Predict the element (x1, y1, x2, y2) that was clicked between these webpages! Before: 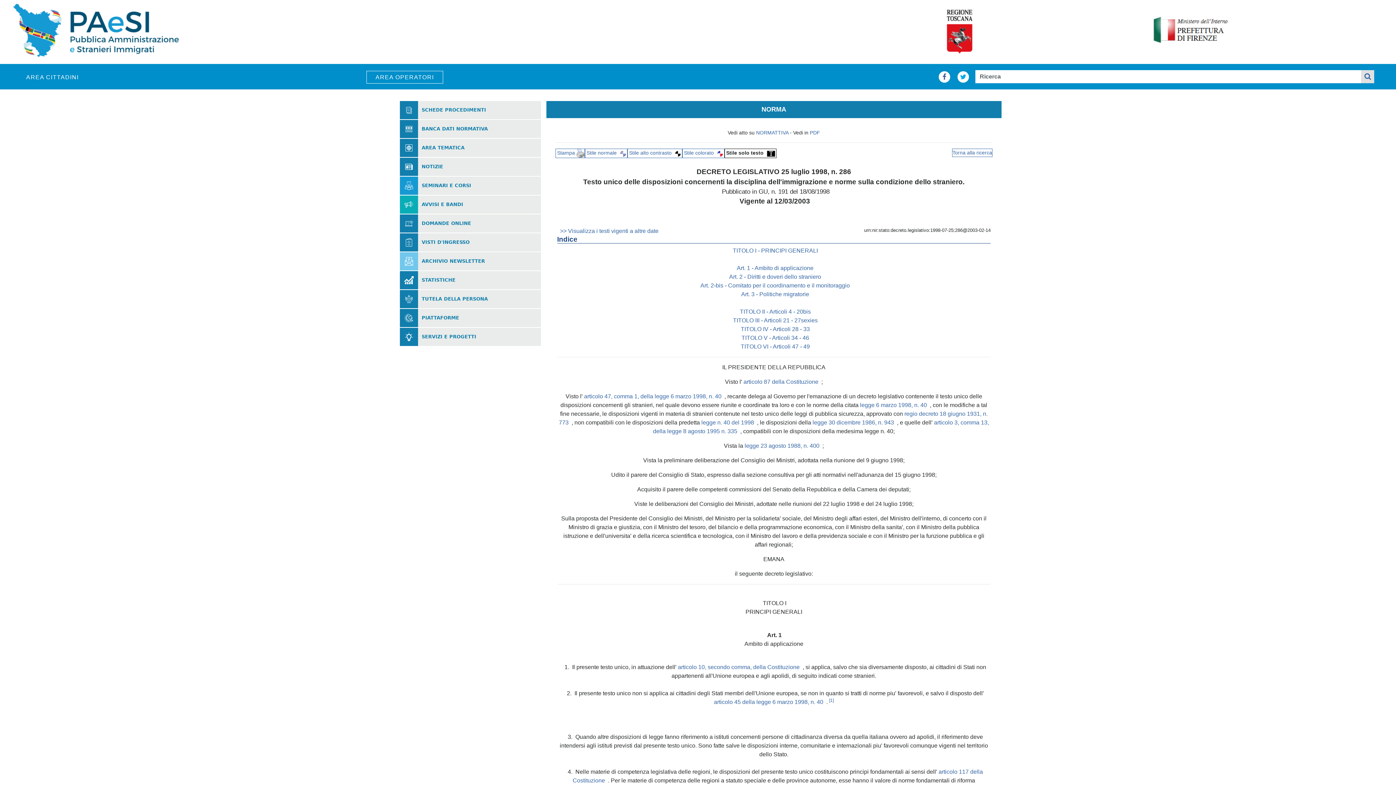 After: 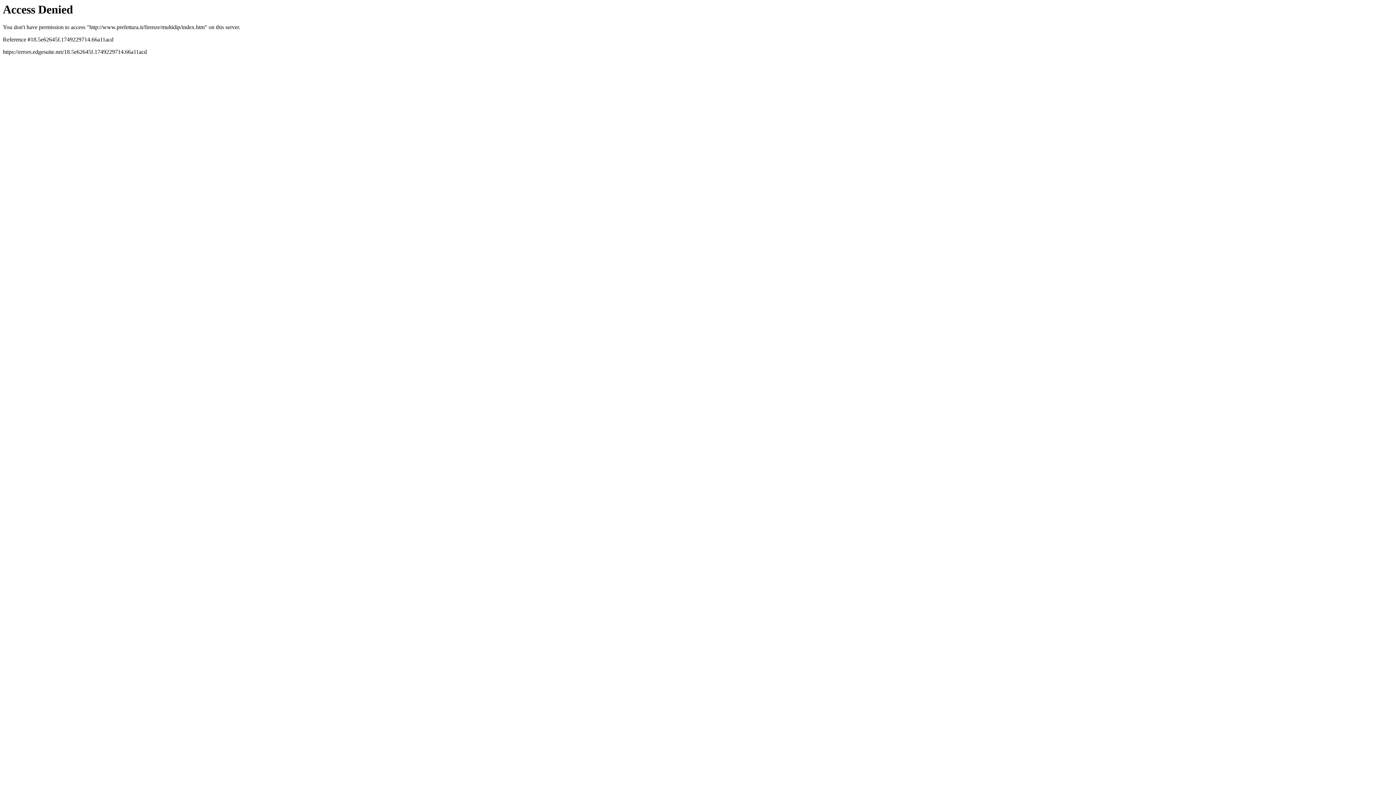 Action: bbox: (1052, 0, 1332, 63)